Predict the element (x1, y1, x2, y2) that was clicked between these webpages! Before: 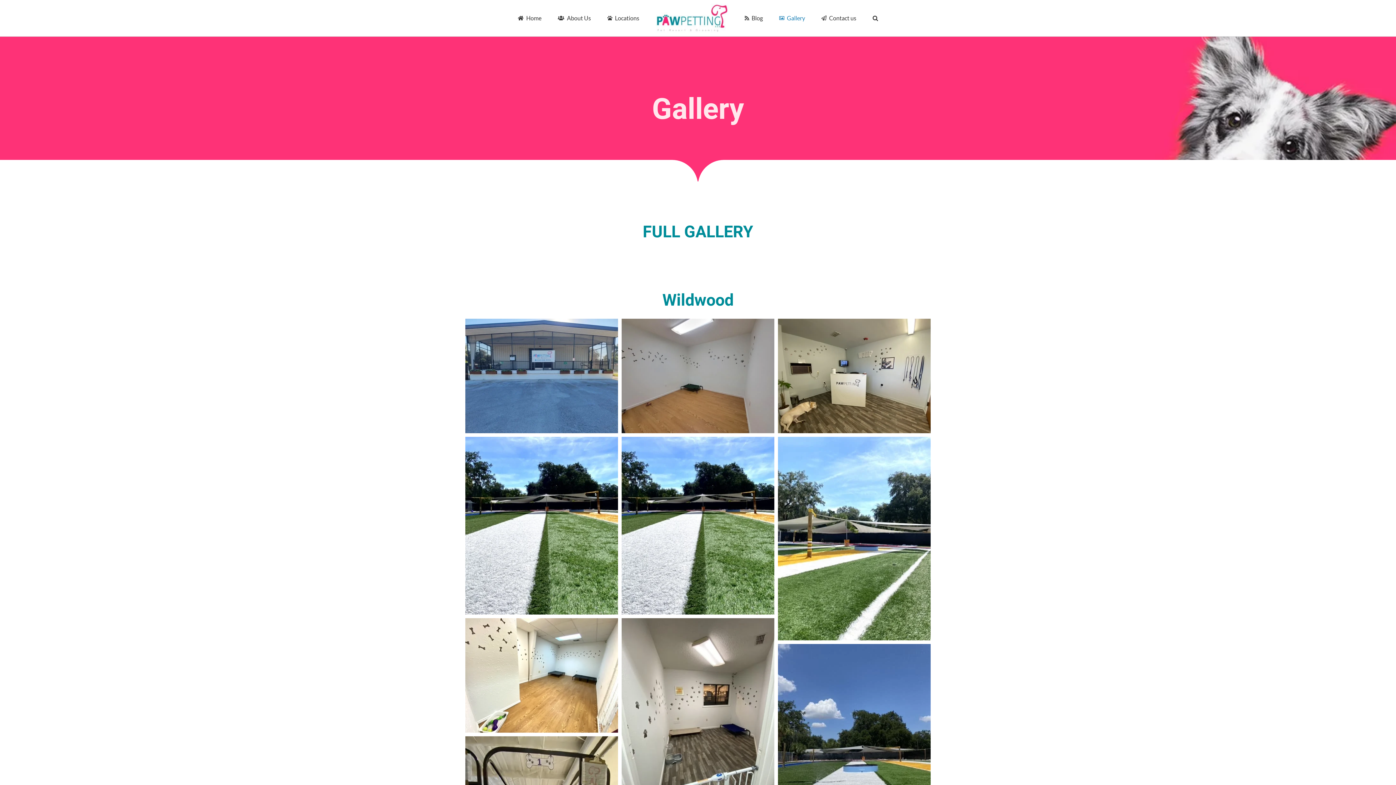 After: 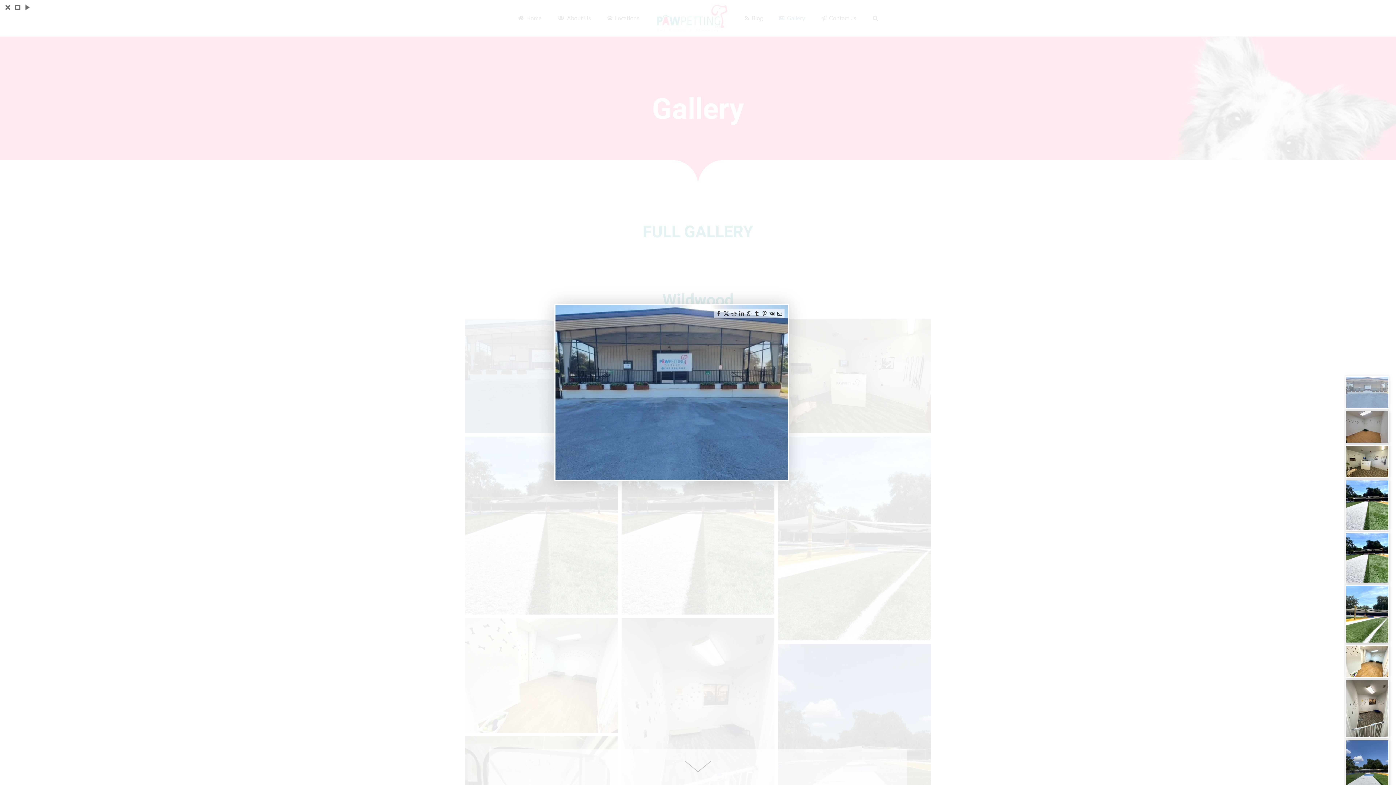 Action: bbox: (465, 320, 618, 327)